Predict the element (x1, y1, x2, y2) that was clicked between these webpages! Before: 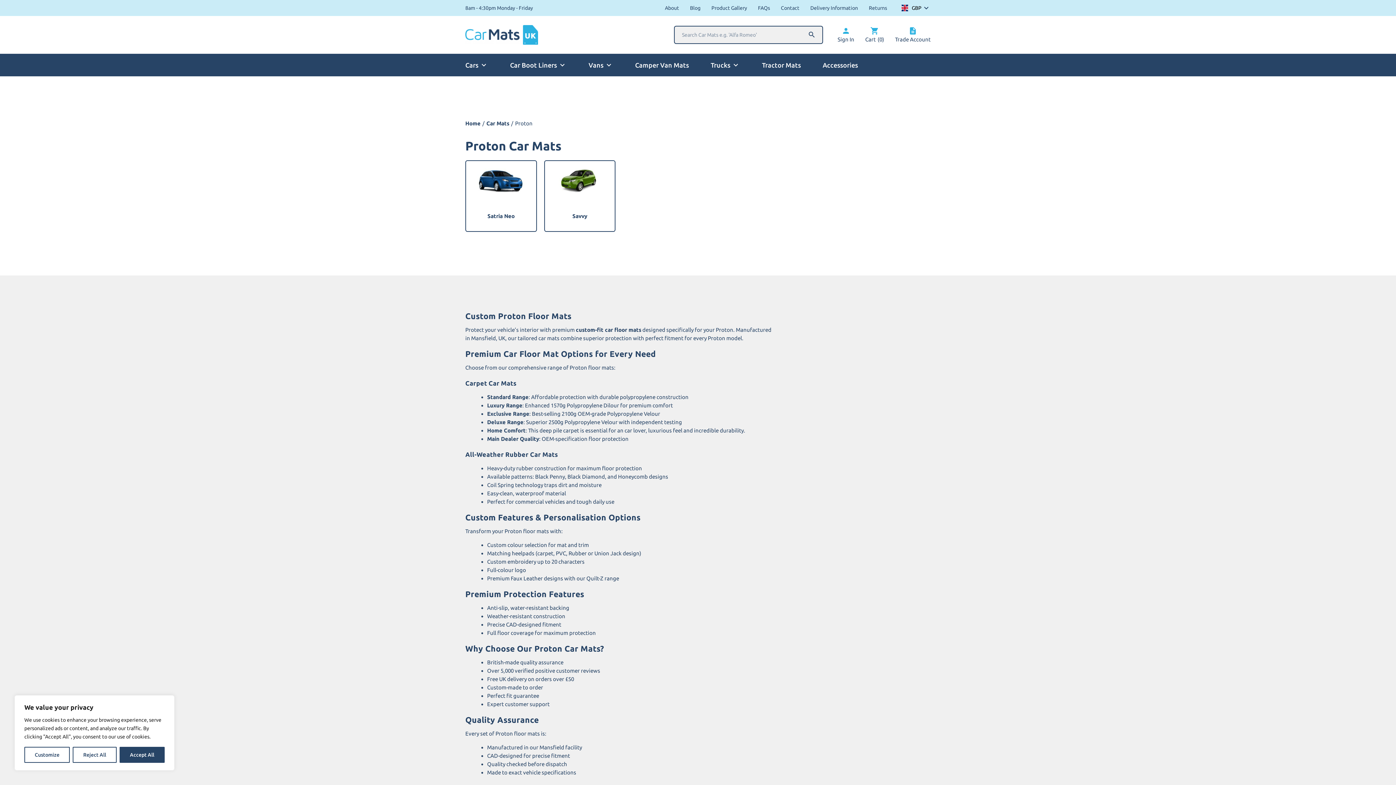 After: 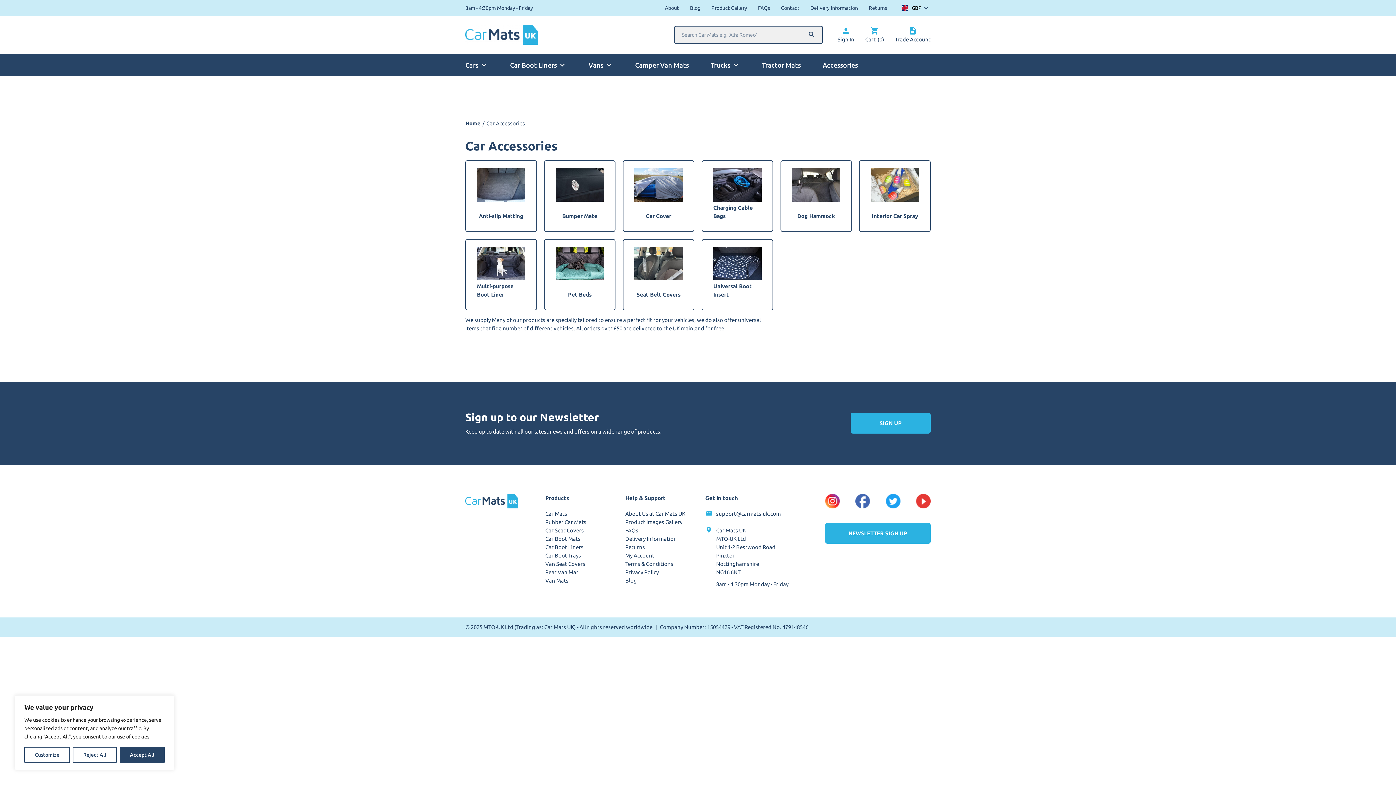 Action: label: Accessories bbox: (822, 53, 858, 76)